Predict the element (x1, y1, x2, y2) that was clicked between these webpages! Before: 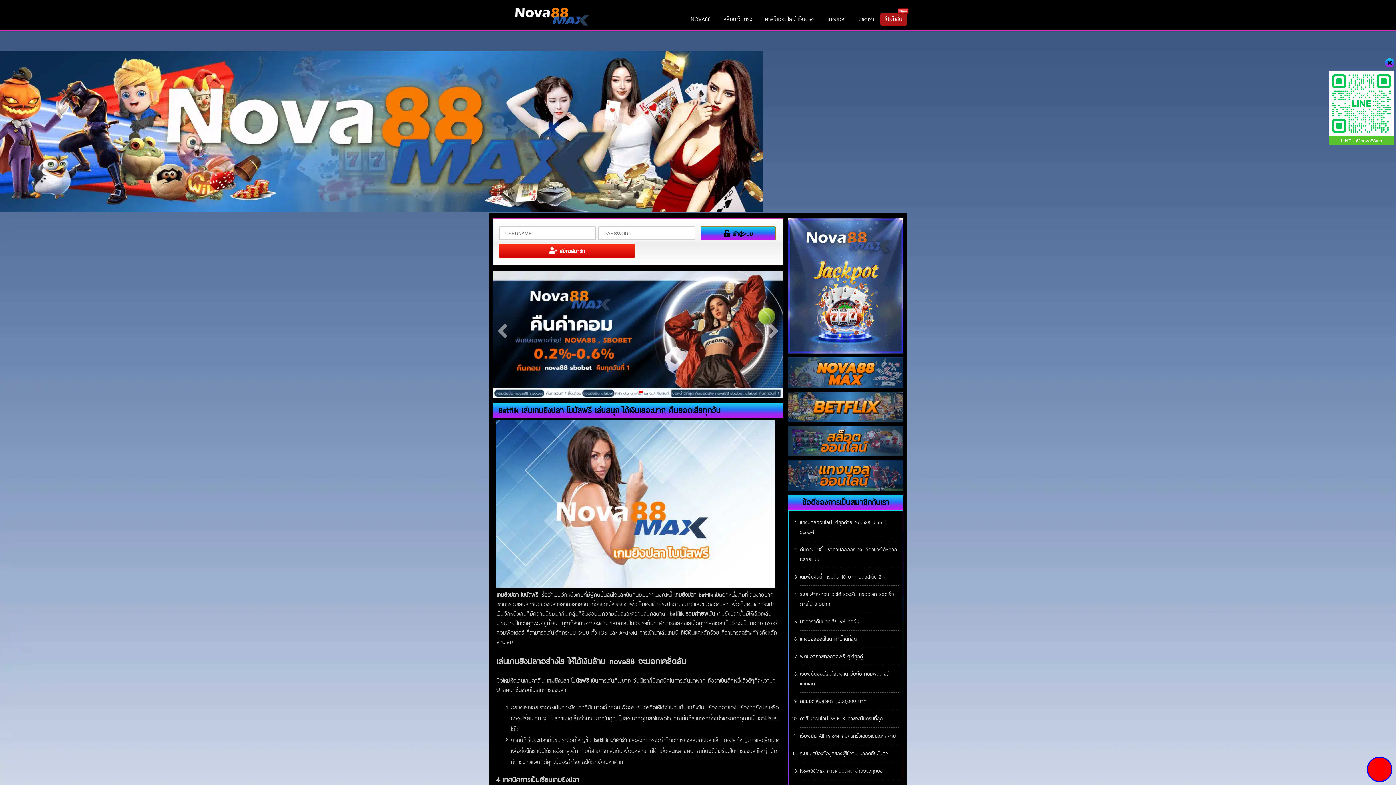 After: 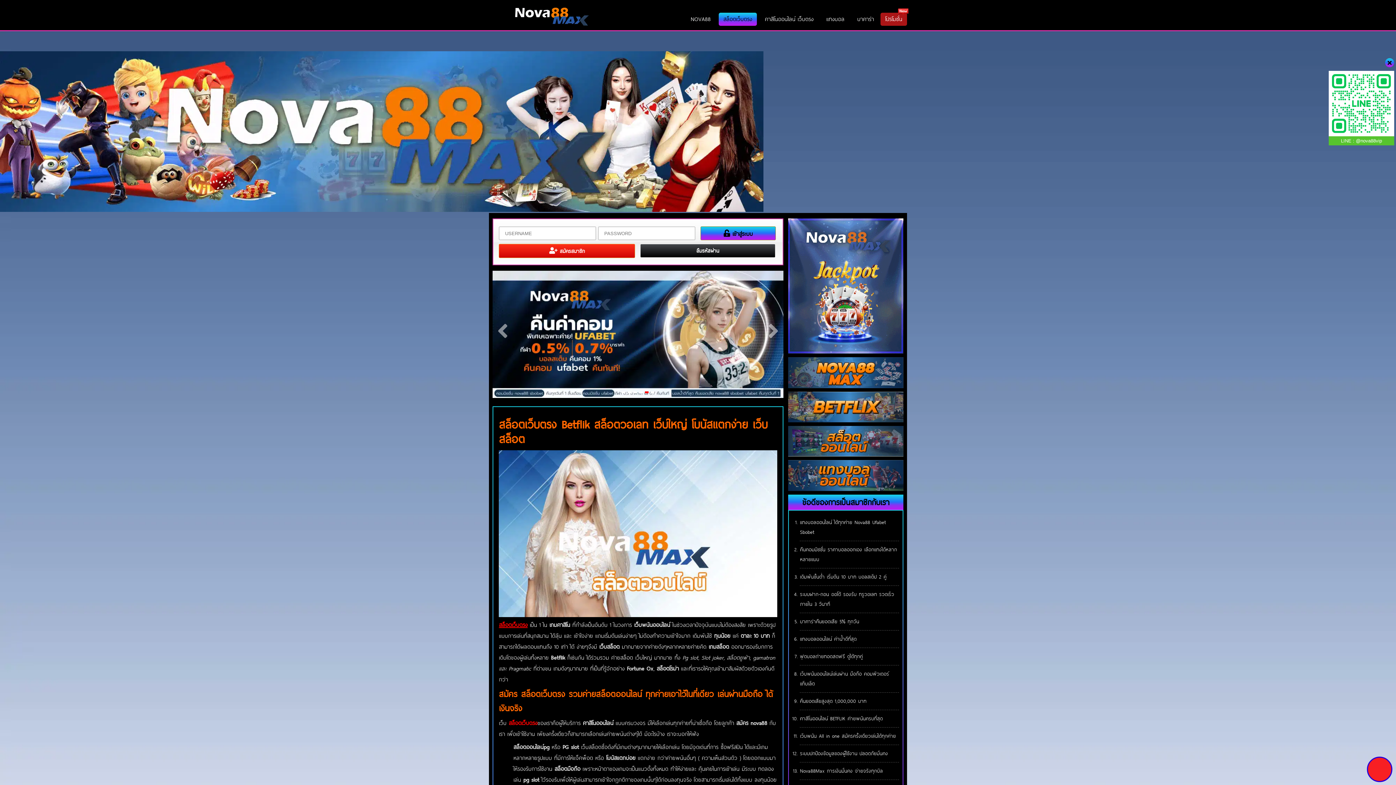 Action: bbox: (718, 12, 757, 25) label: สล็อตเว็บตรง